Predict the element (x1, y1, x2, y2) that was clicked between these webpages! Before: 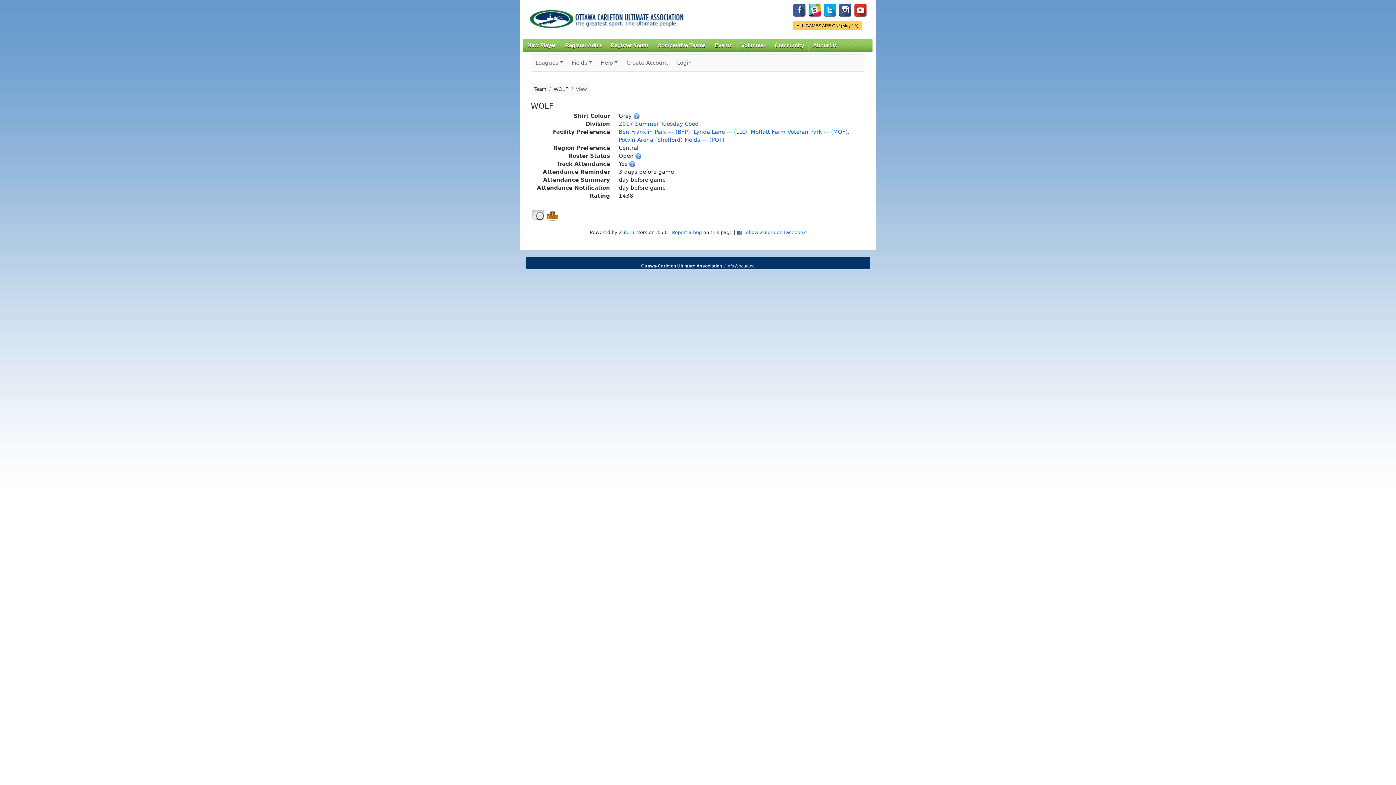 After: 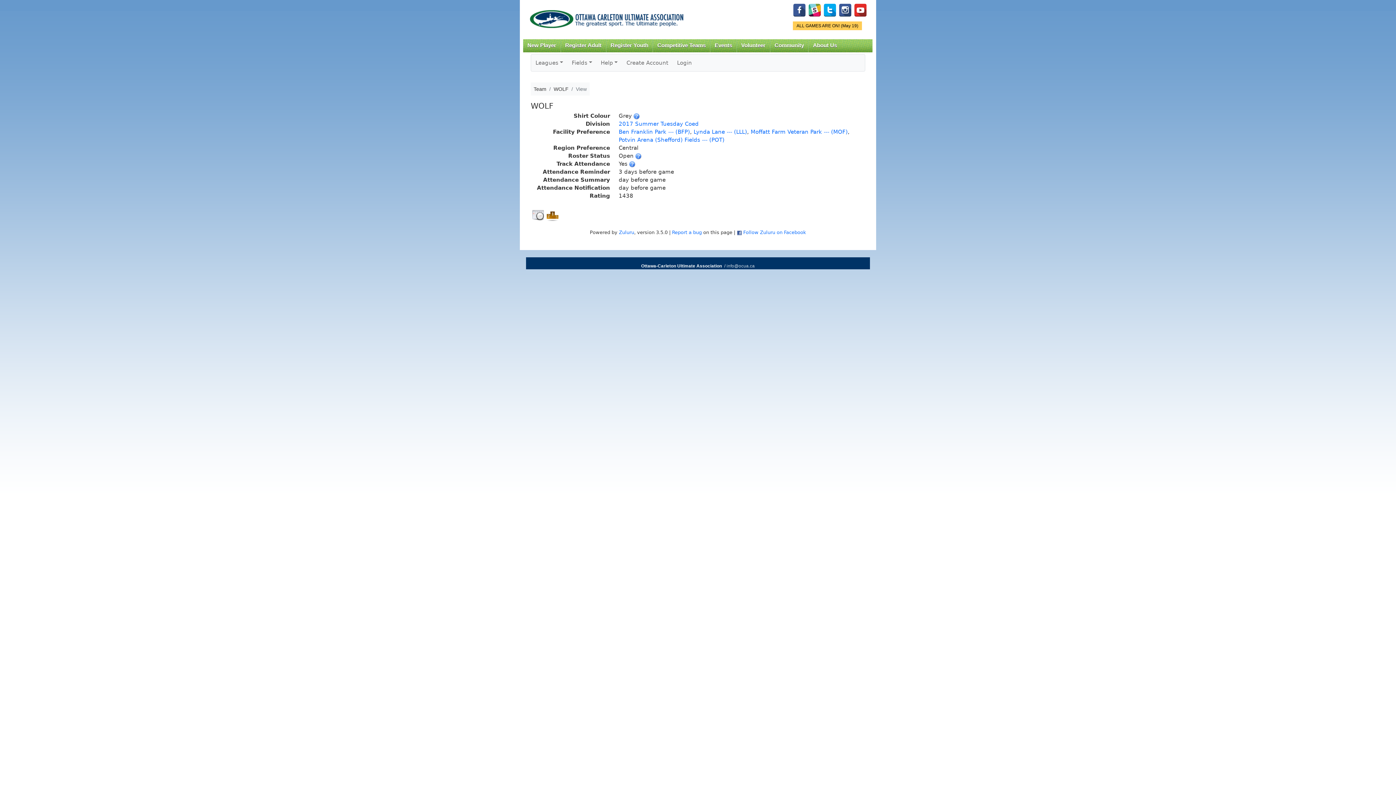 Action: bbox: (838, 7, 852, 12)